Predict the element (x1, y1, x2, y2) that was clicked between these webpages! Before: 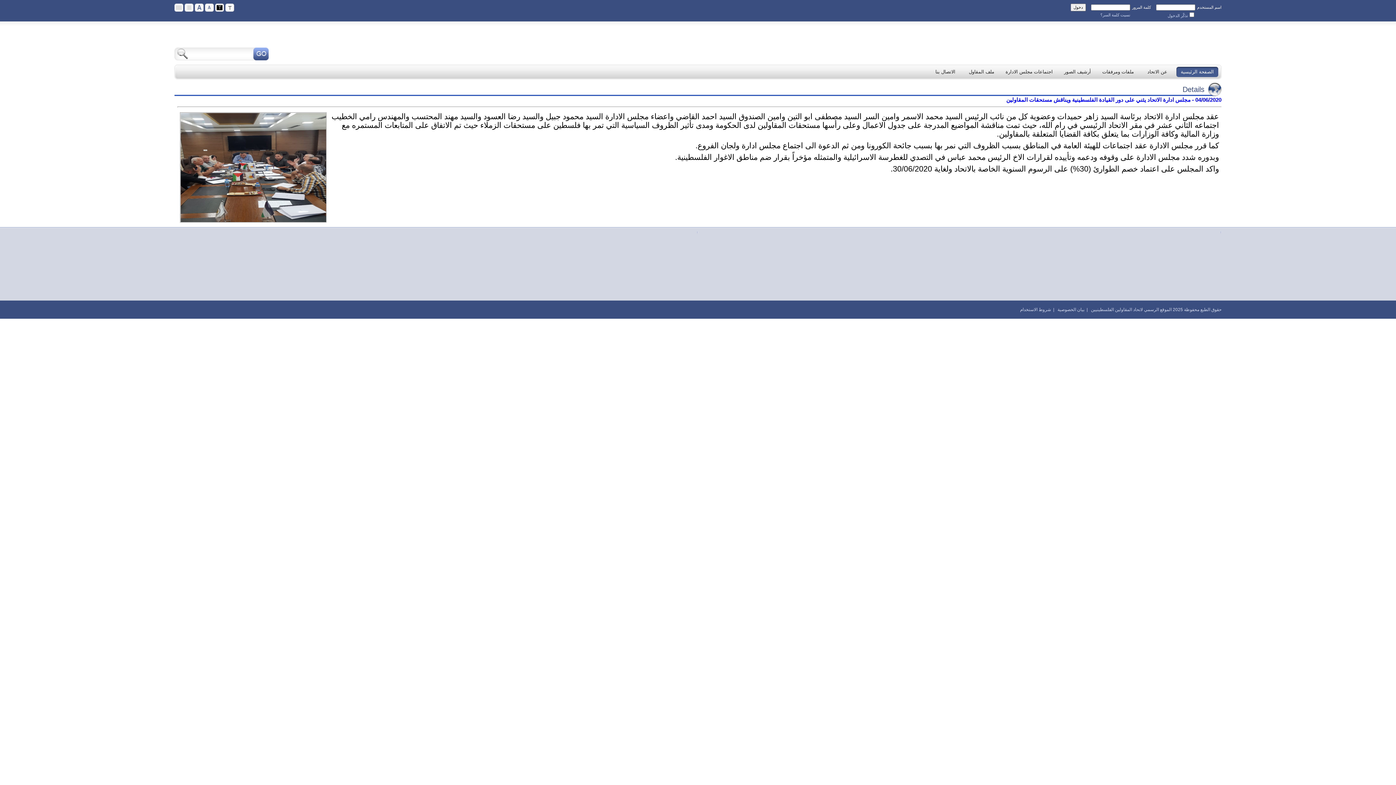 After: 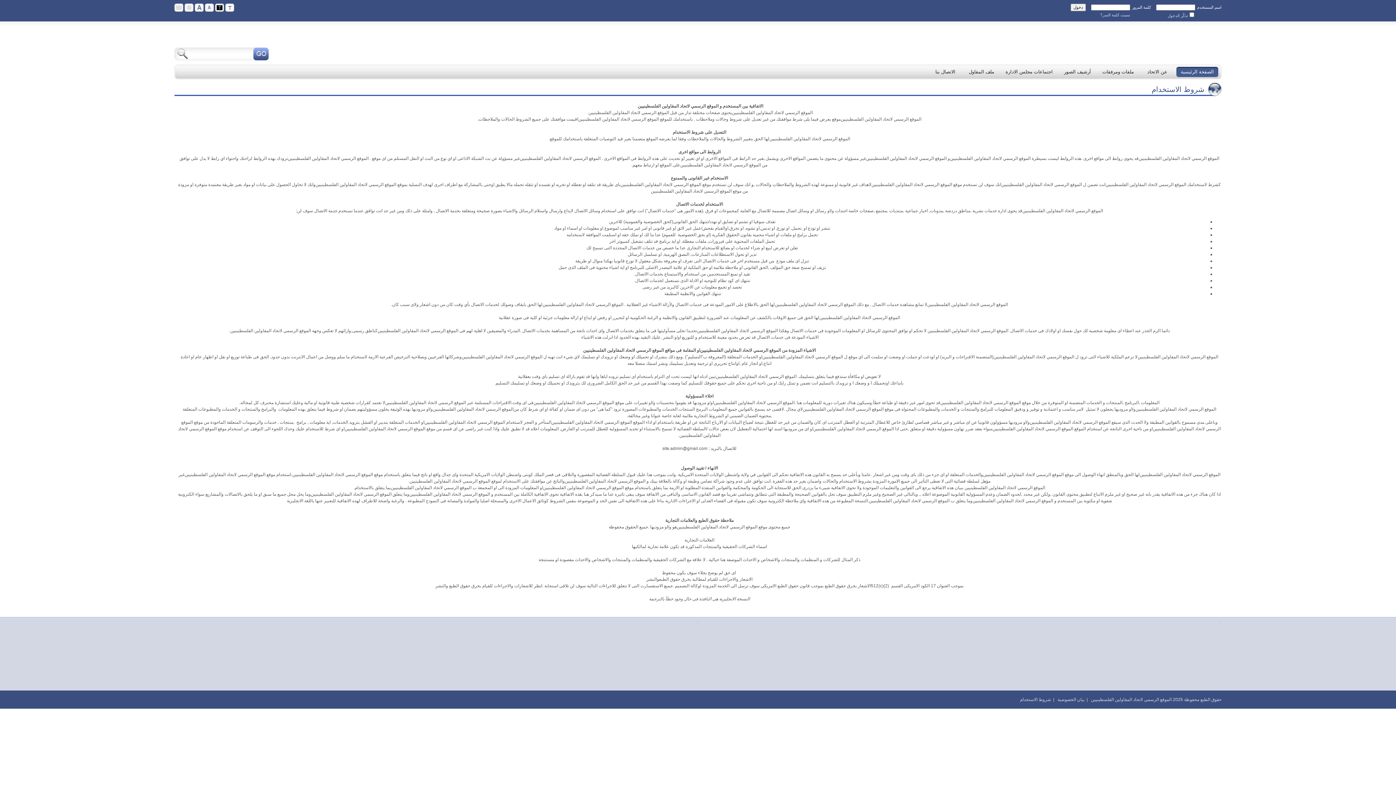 Action: bbox: (1020, 307, 1051, 312) label: شروط الاستخدام